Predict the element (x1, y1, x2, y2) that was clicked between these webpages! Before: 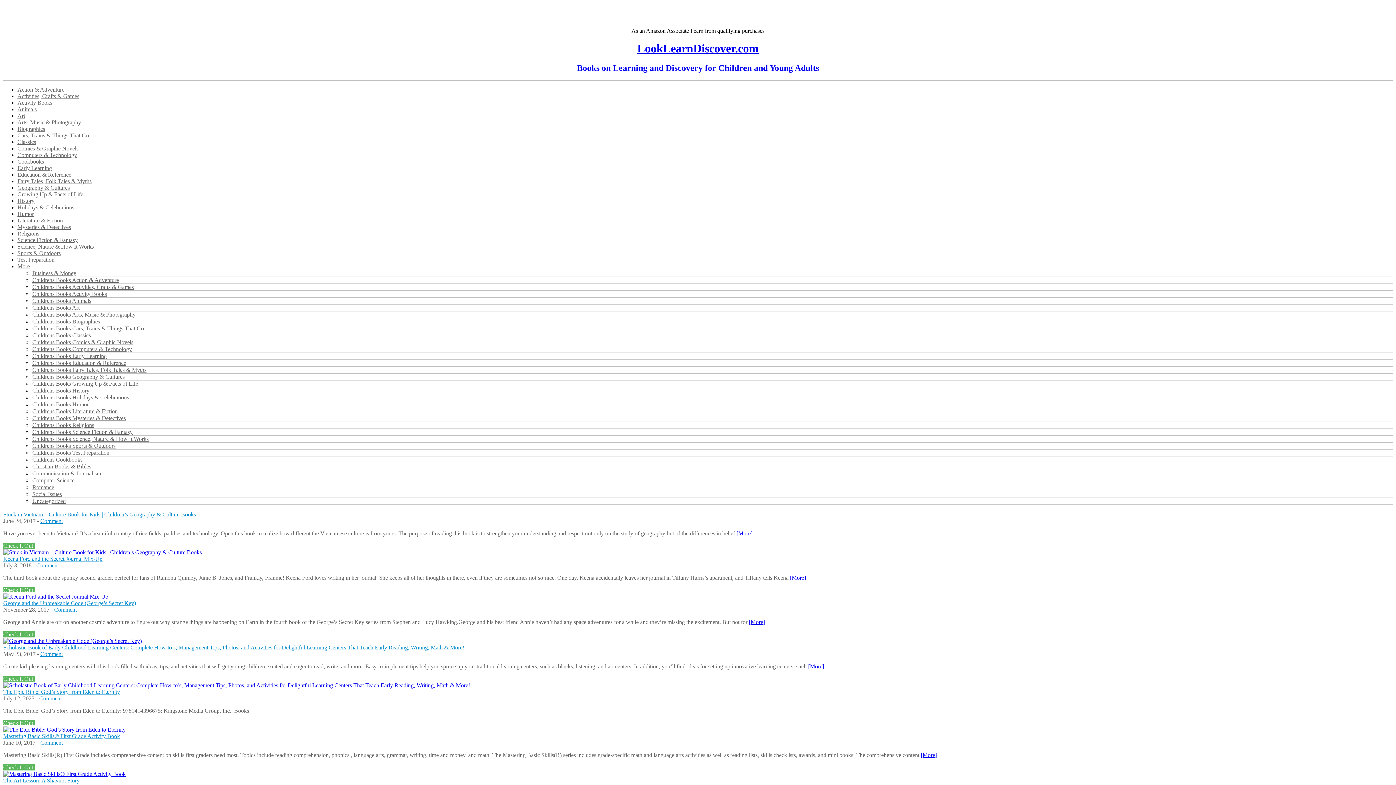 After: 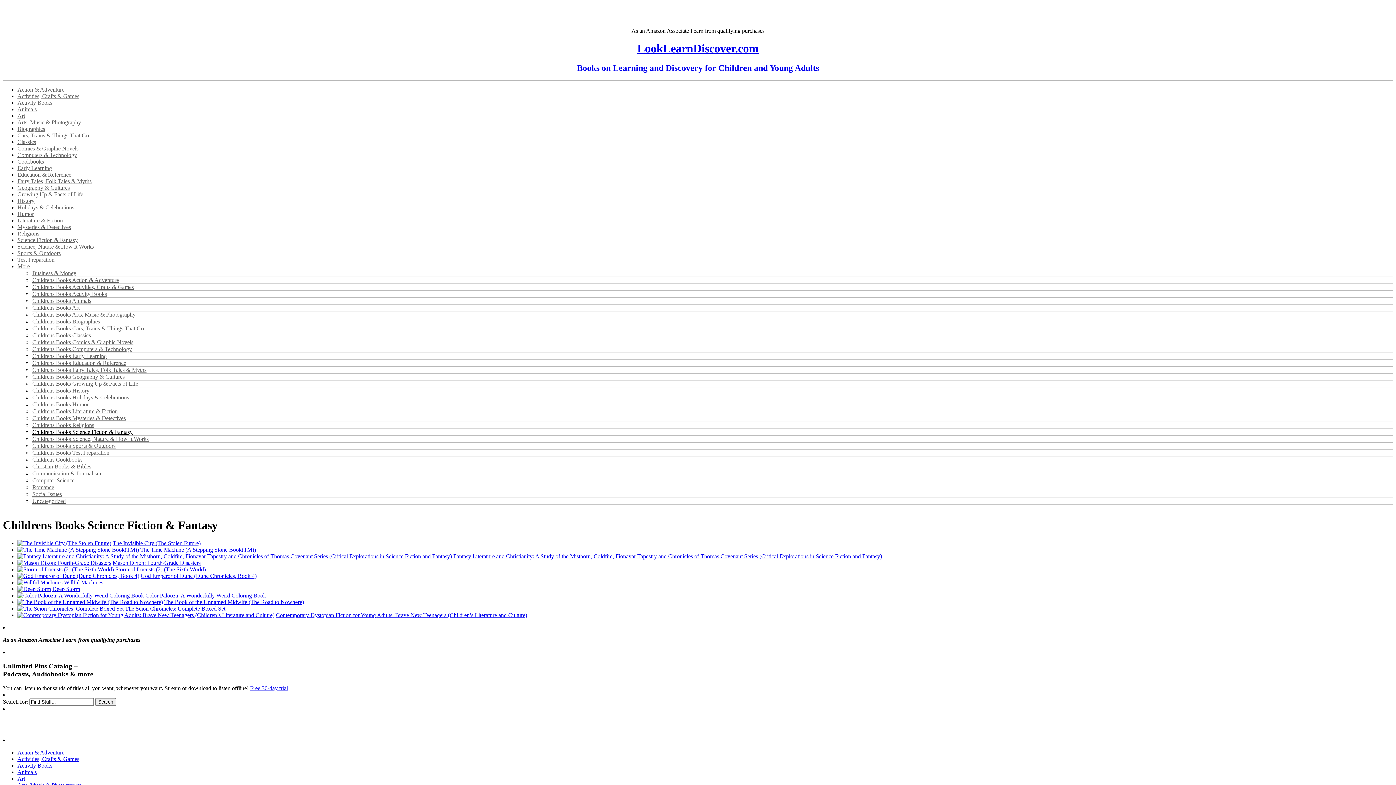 Action: bbox: (32, 429, 132, 435) label: Childrens Books Science Fiction & Fantasy